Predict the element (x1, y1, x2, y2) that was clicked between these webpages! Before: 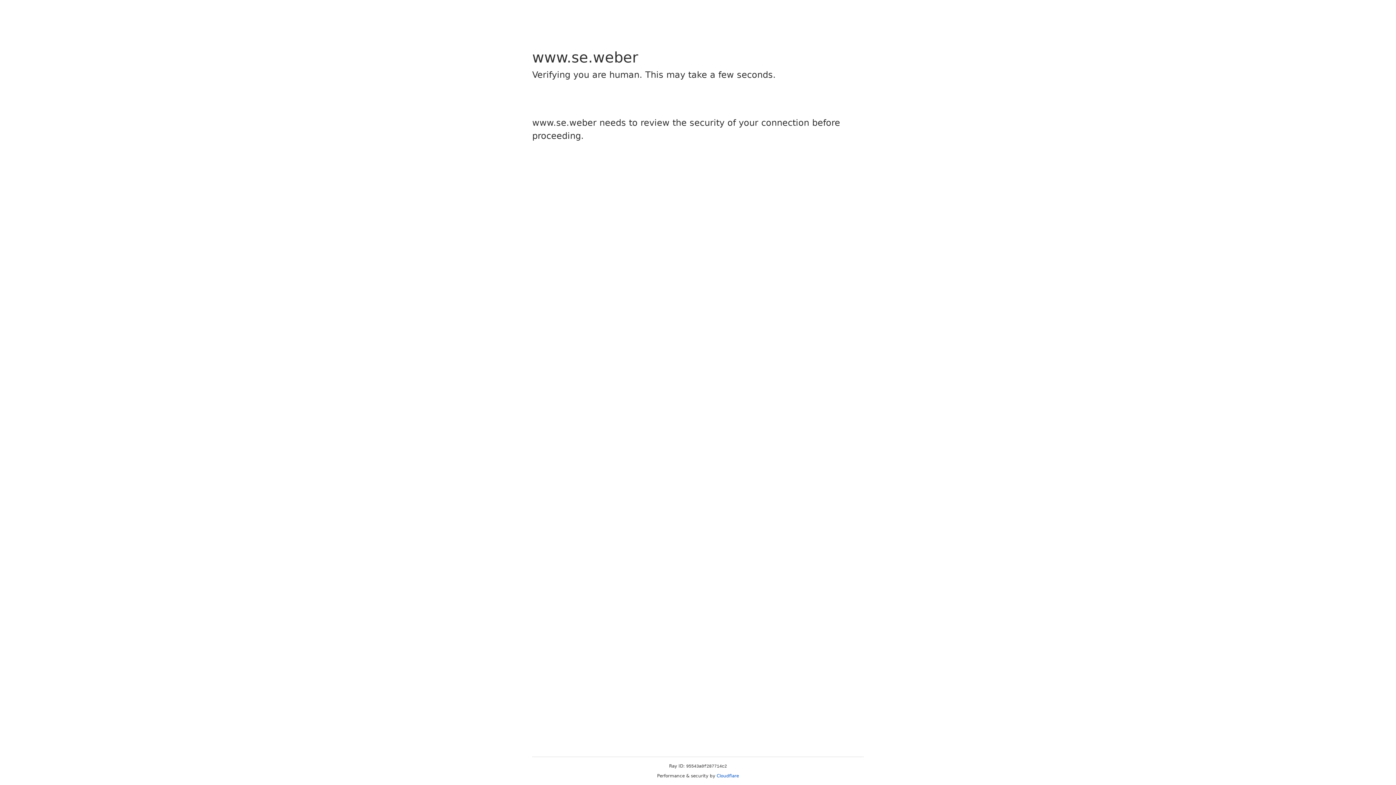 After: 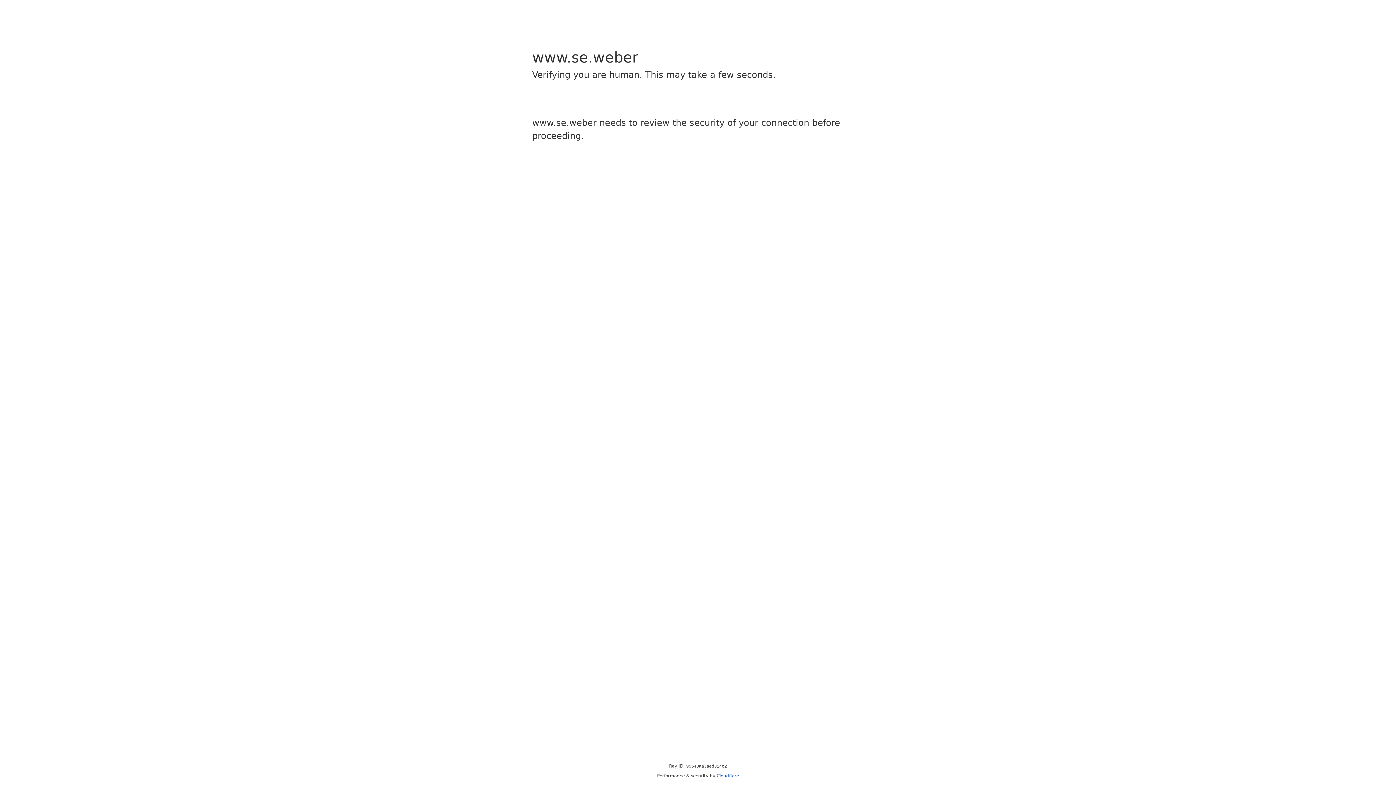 Action: bbox: (716, 773, 739, 778) label: Cloudflare